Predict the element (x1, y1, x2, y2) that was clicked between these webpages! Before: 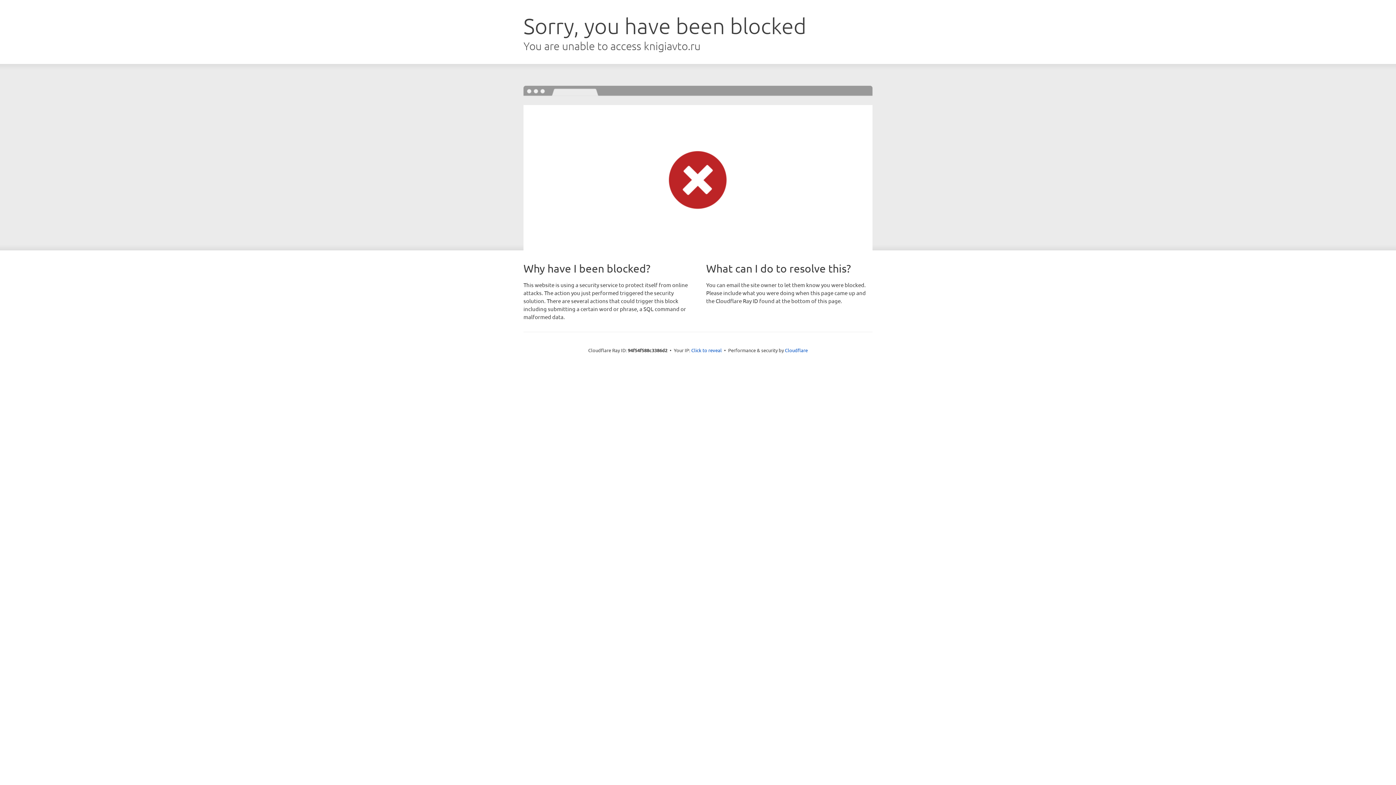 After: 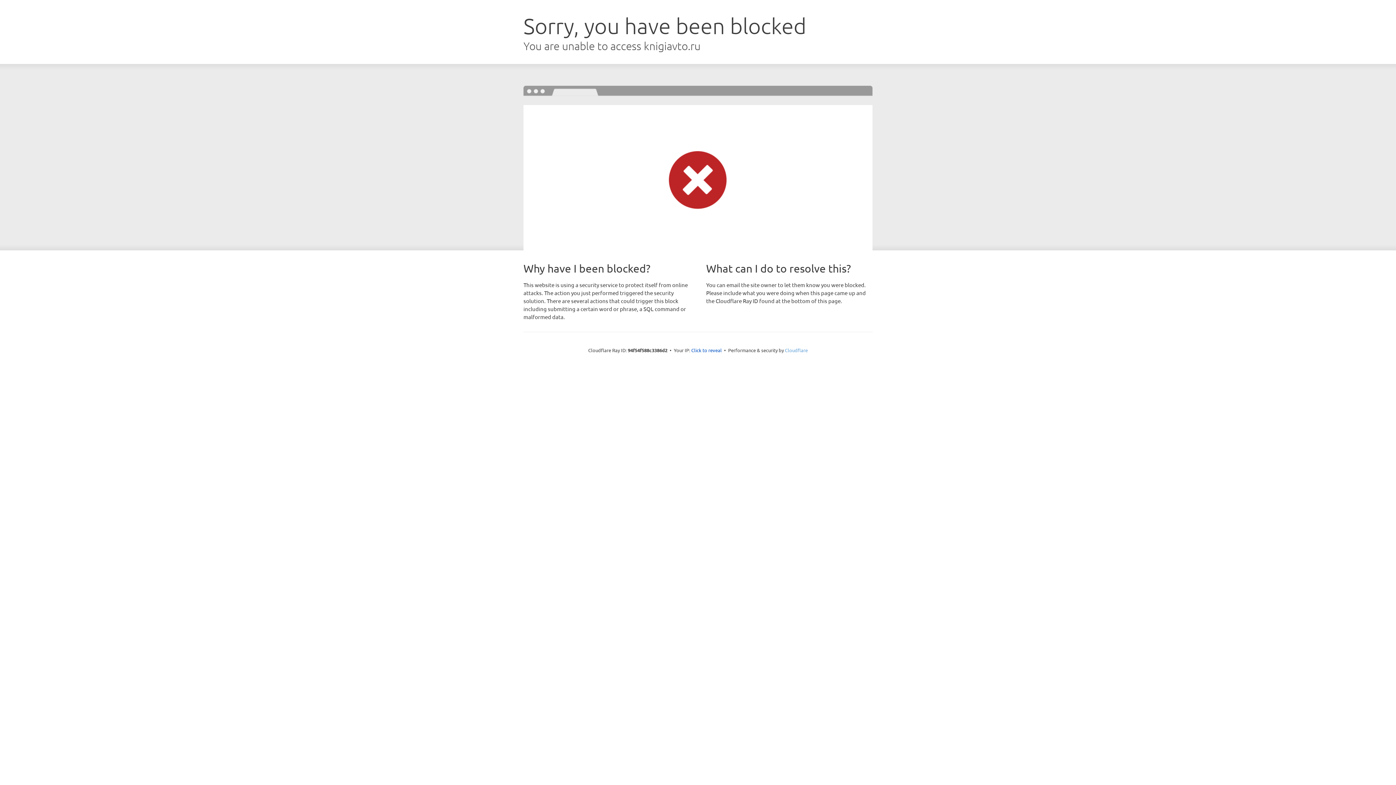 Action: bbox: (785, 347, 808, 353) label: Cloudflare